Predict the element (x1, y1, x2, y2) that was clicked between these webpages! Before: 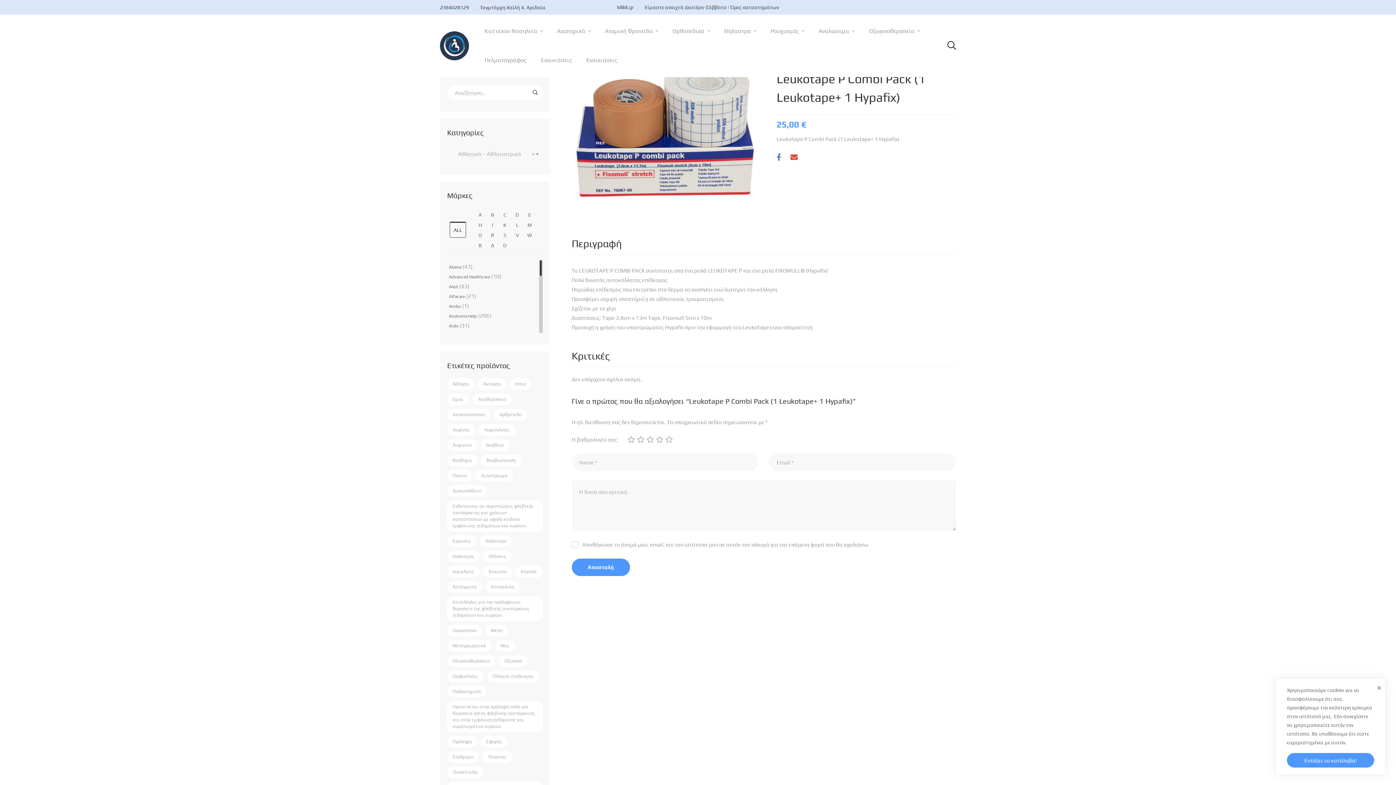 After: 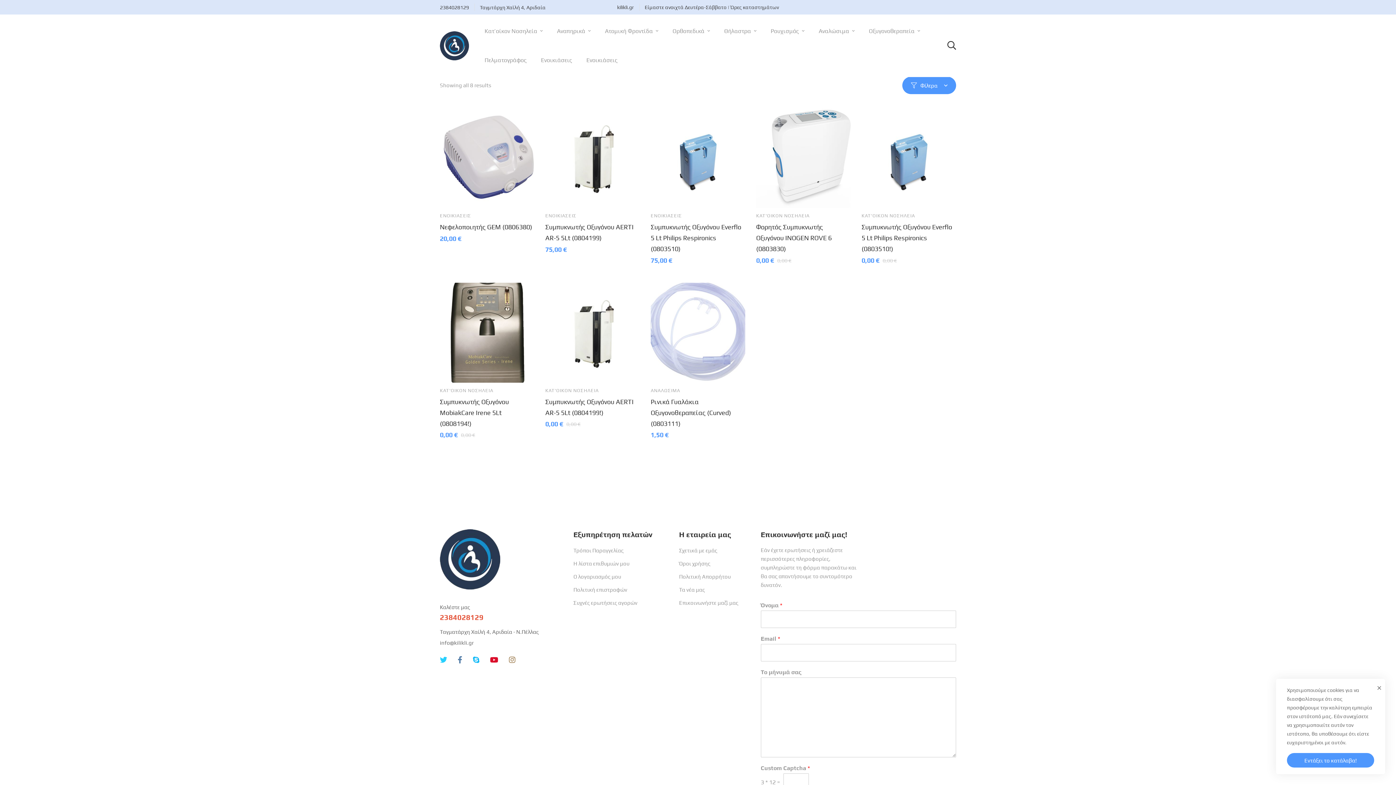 Action: label: Οξυγονοθεραπεία (8 προϊόντα) bbox: (447, 655, 495, 667)